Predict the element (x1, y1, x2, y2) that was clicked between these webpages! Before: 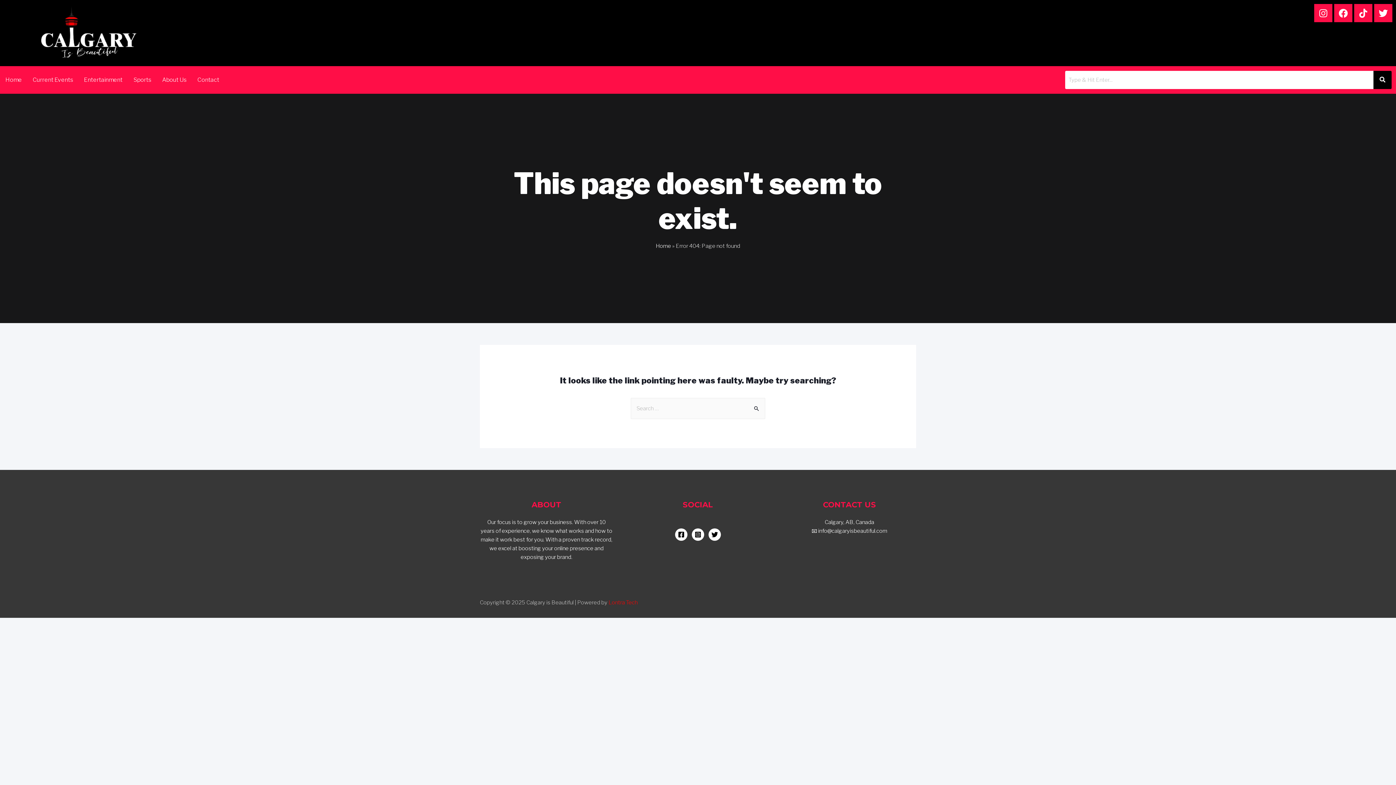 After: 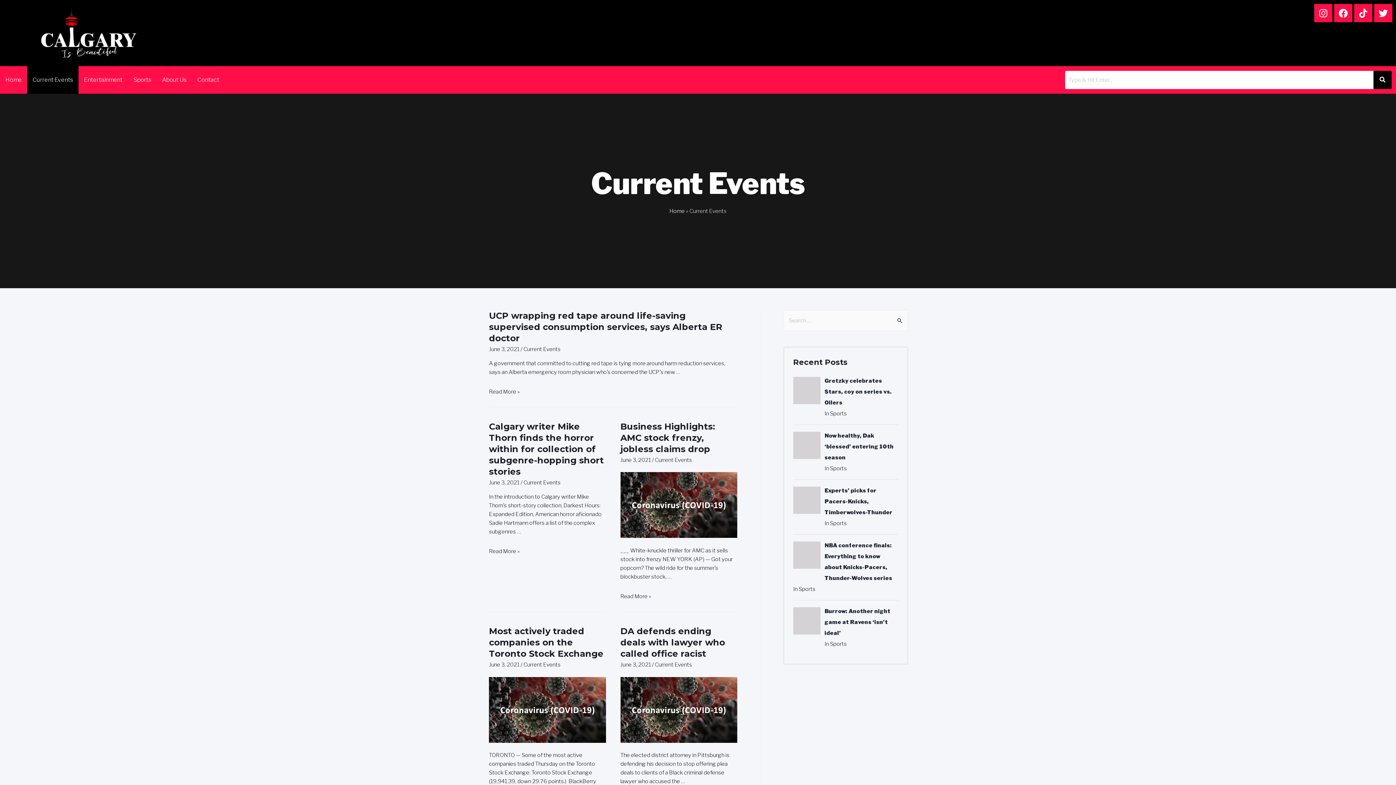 Action: bbox: (27, 66, 78, 93) label: Current Events